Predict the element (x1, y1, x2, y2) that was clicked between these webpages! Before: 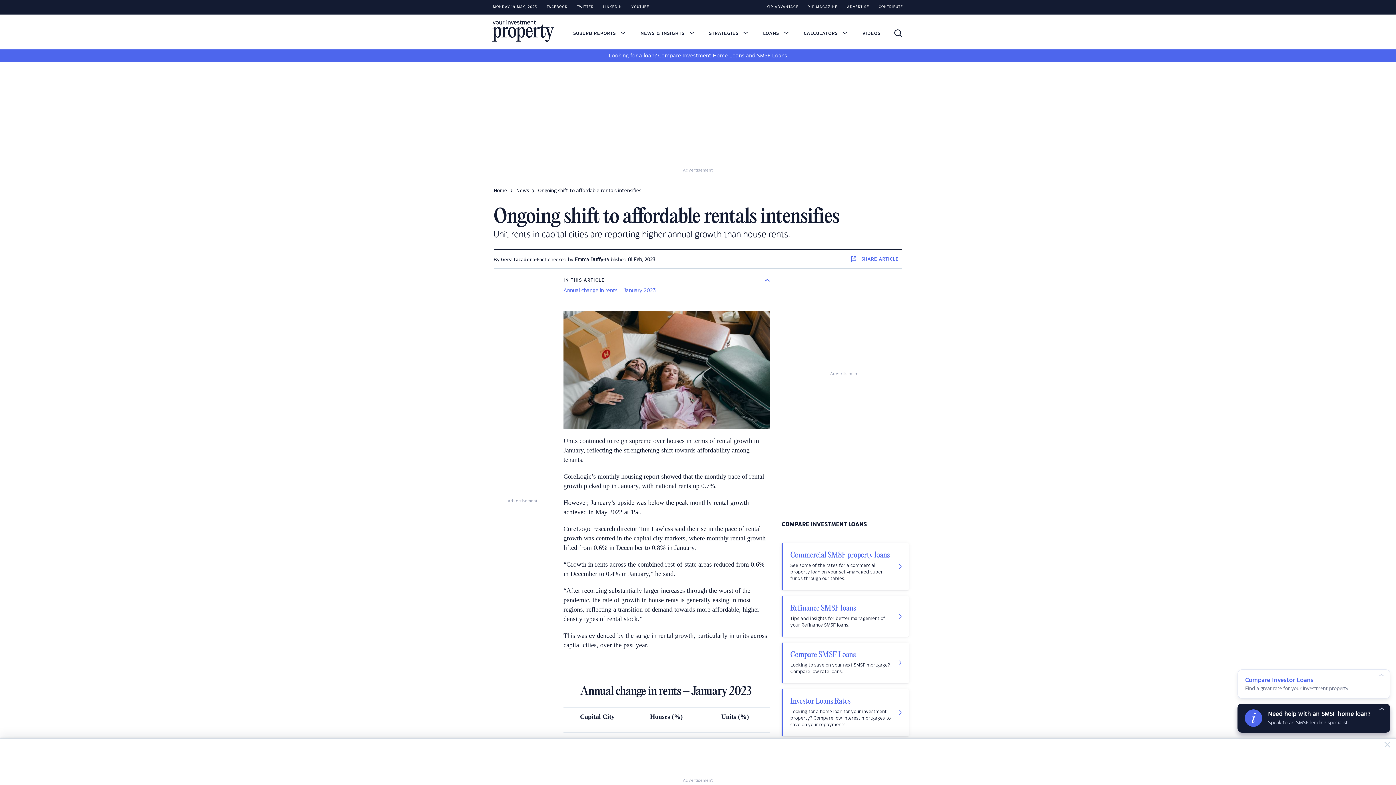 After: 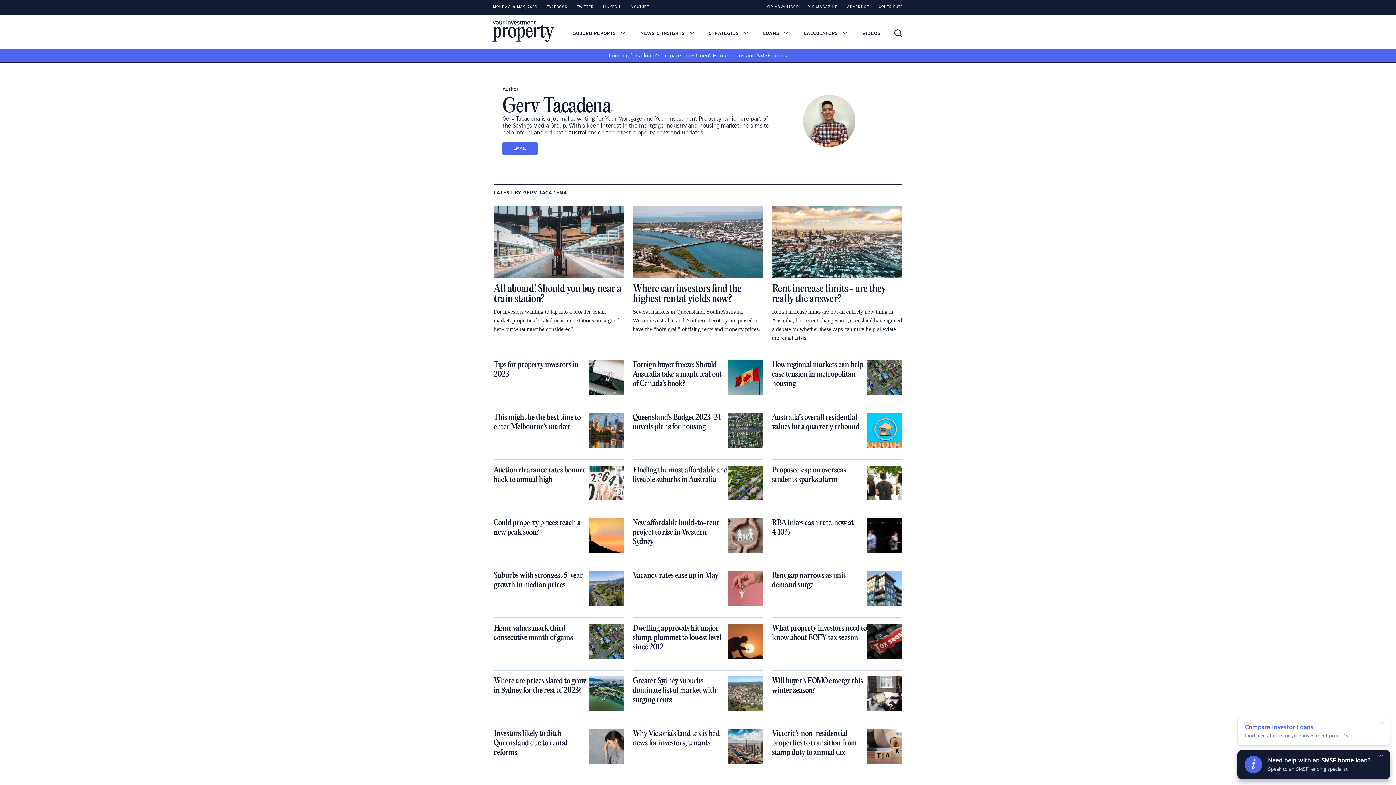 Action: label: Gerv Tacadena bbox: (501, 257, 535, 262)